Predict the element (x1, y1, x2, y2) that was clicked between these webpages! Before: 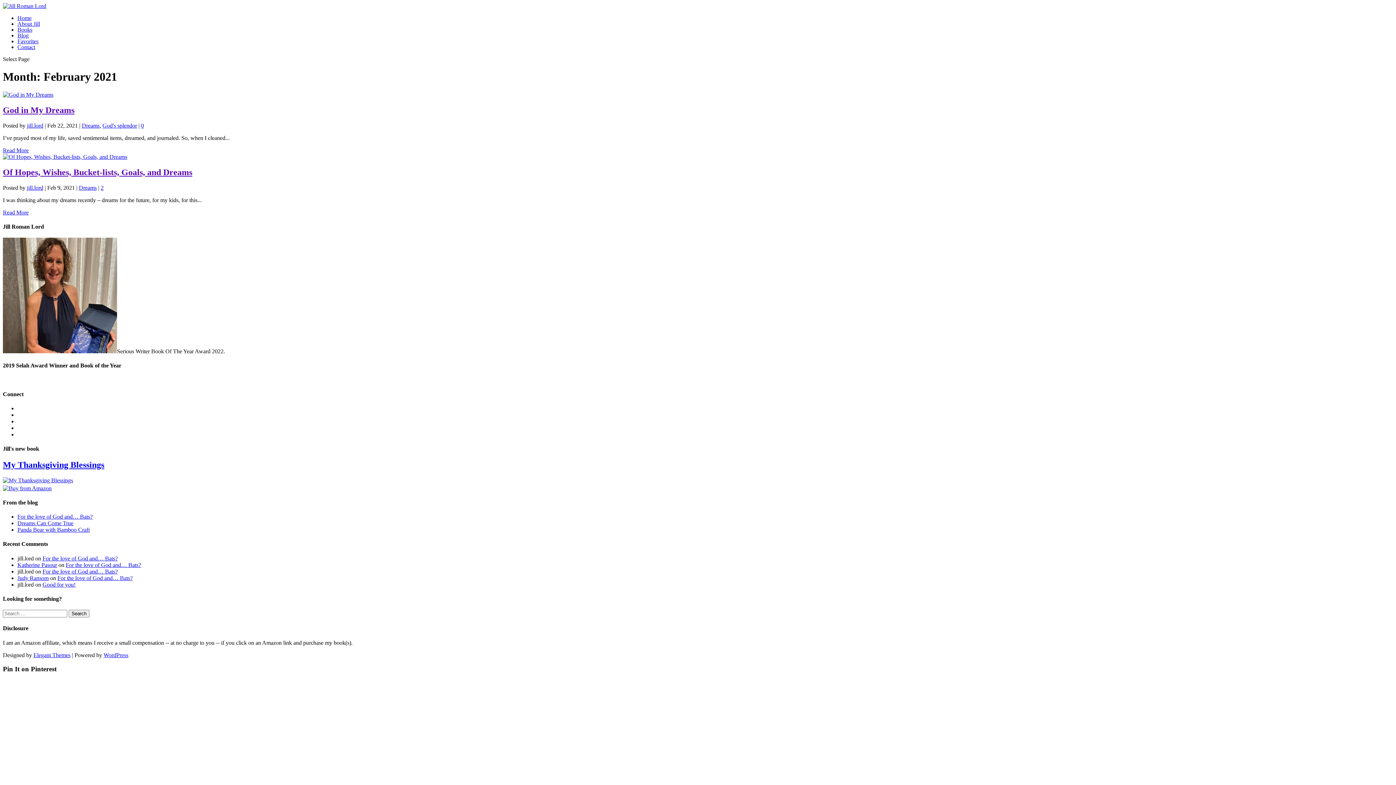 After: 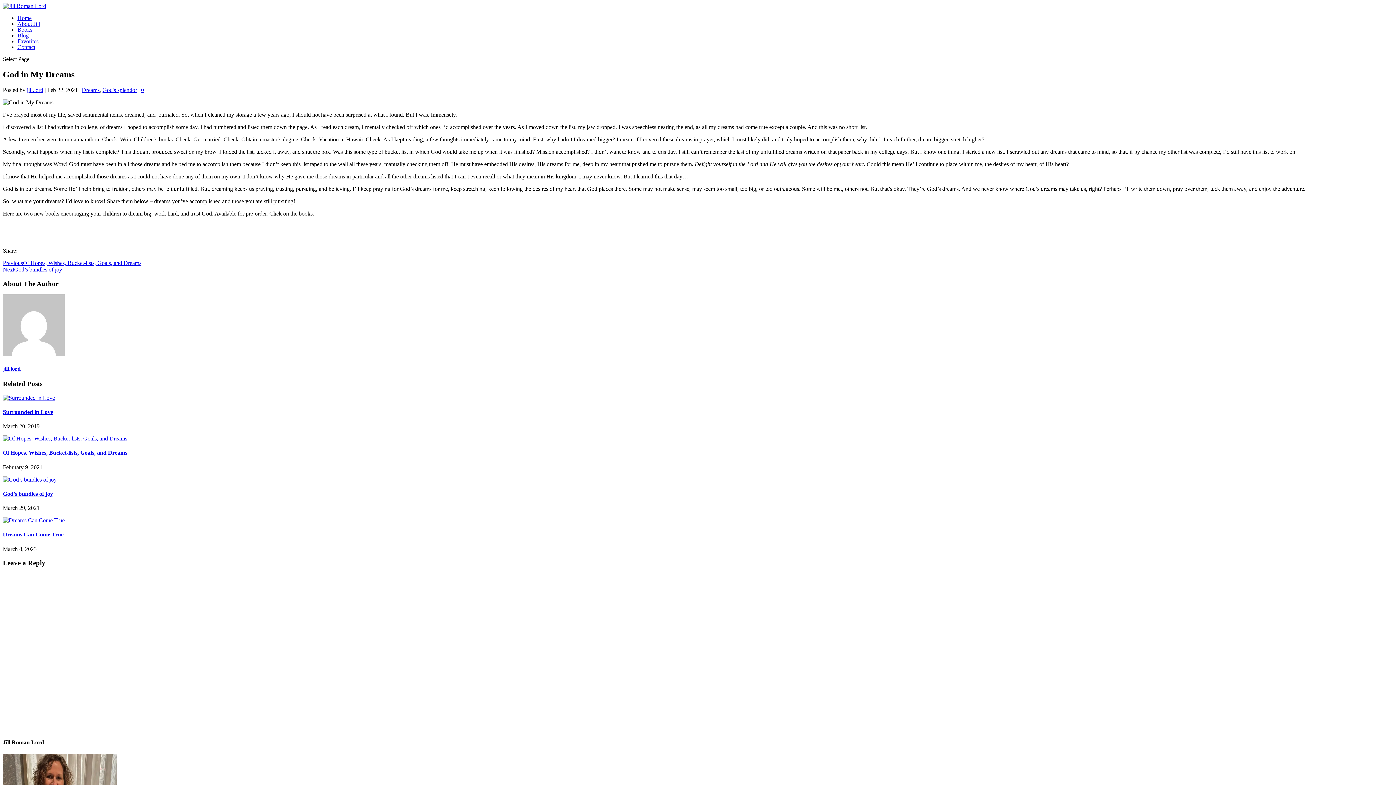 Action: label: 0 bbox: (141, 122, 144, 128)